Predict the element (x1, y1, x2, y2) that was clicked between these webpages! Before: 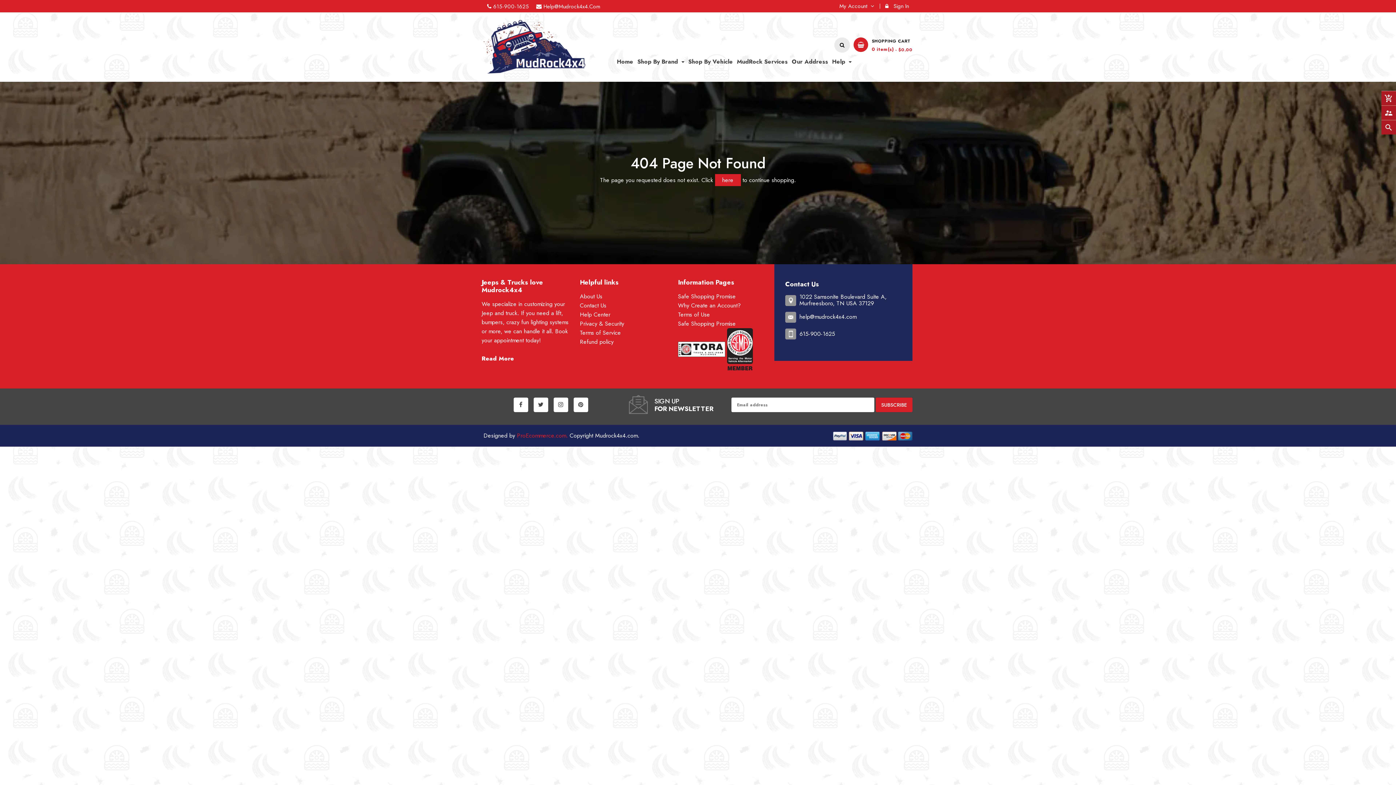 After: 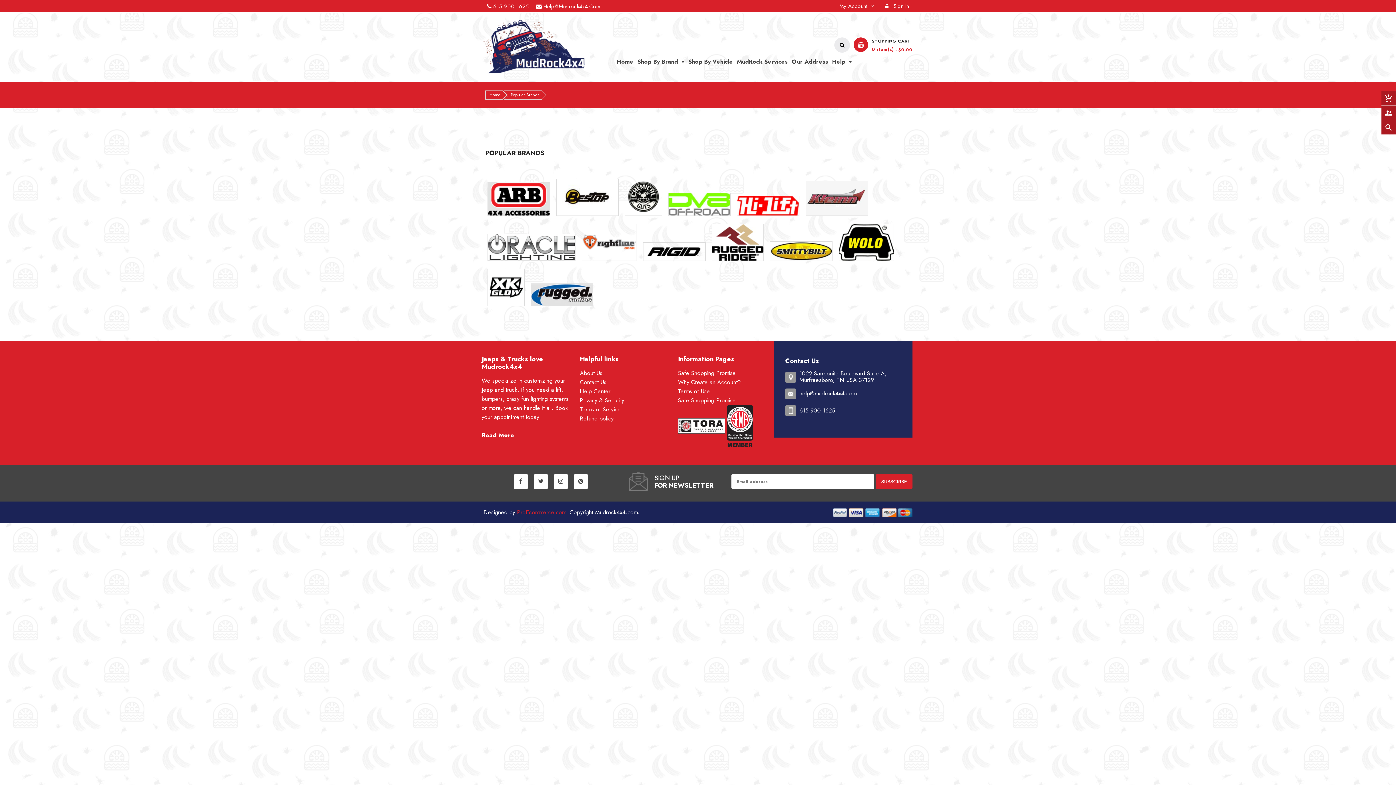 Action: label: Shop By Brand bbox: (635, 52, 686, 70)